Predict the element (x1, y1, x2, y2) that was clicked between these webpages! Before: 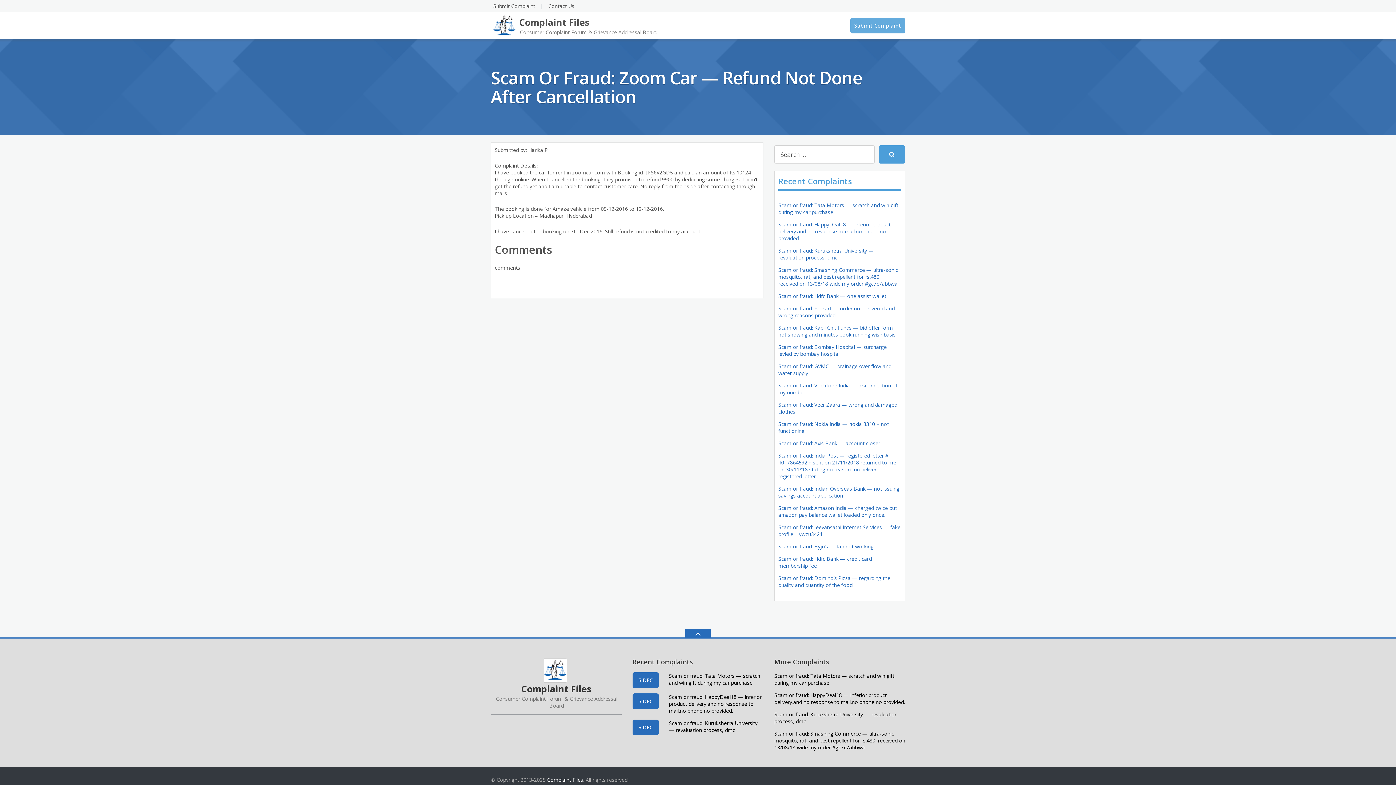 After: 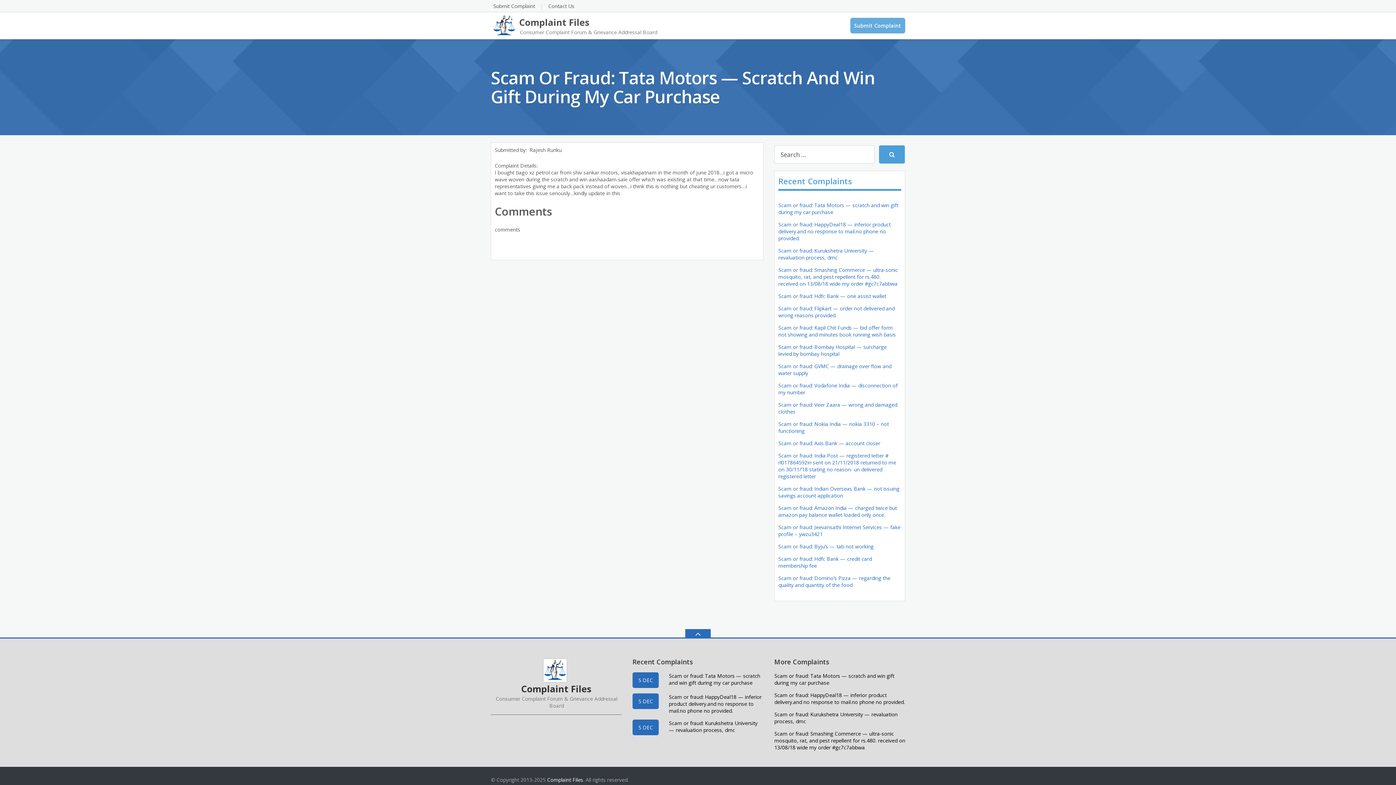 Action: bbox: (632, 672, 658, 688) label: 5 DEC